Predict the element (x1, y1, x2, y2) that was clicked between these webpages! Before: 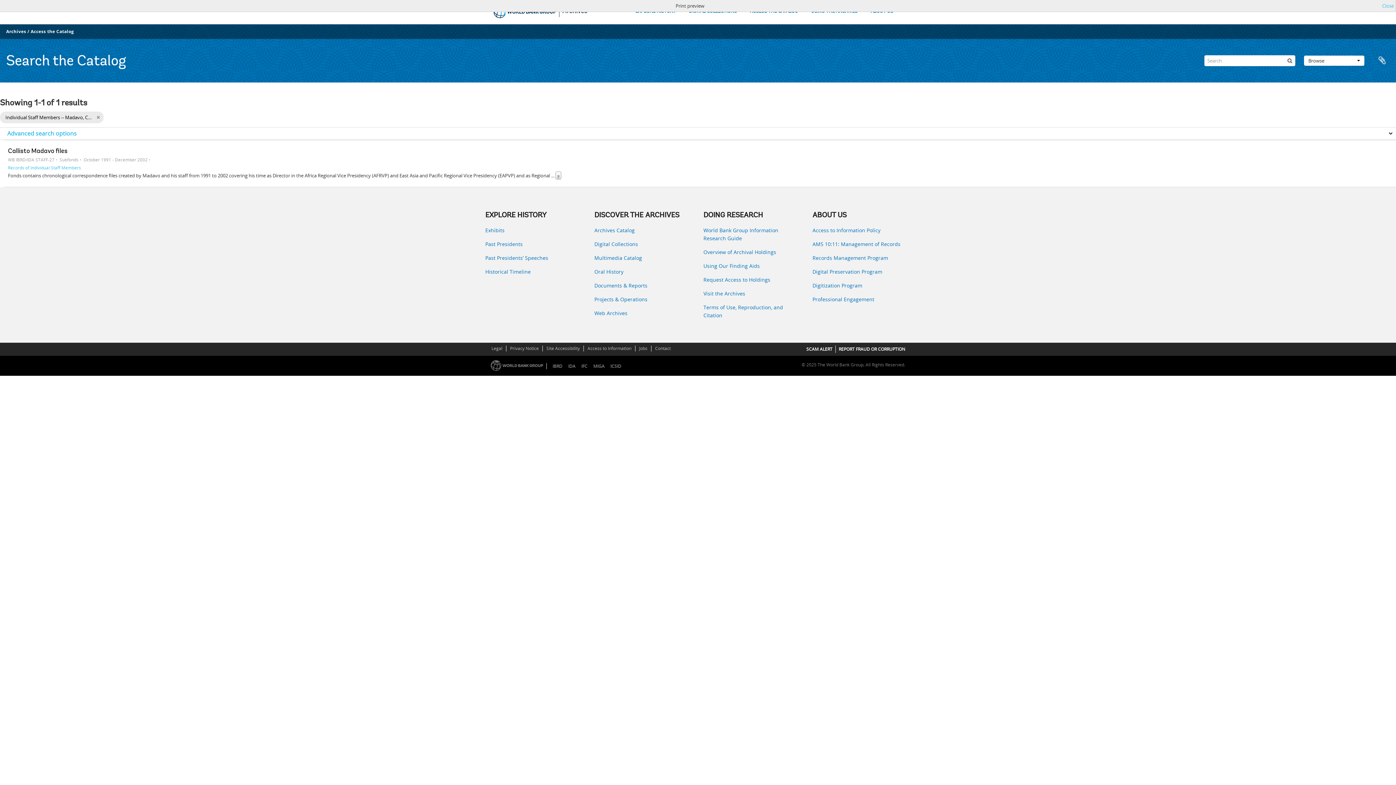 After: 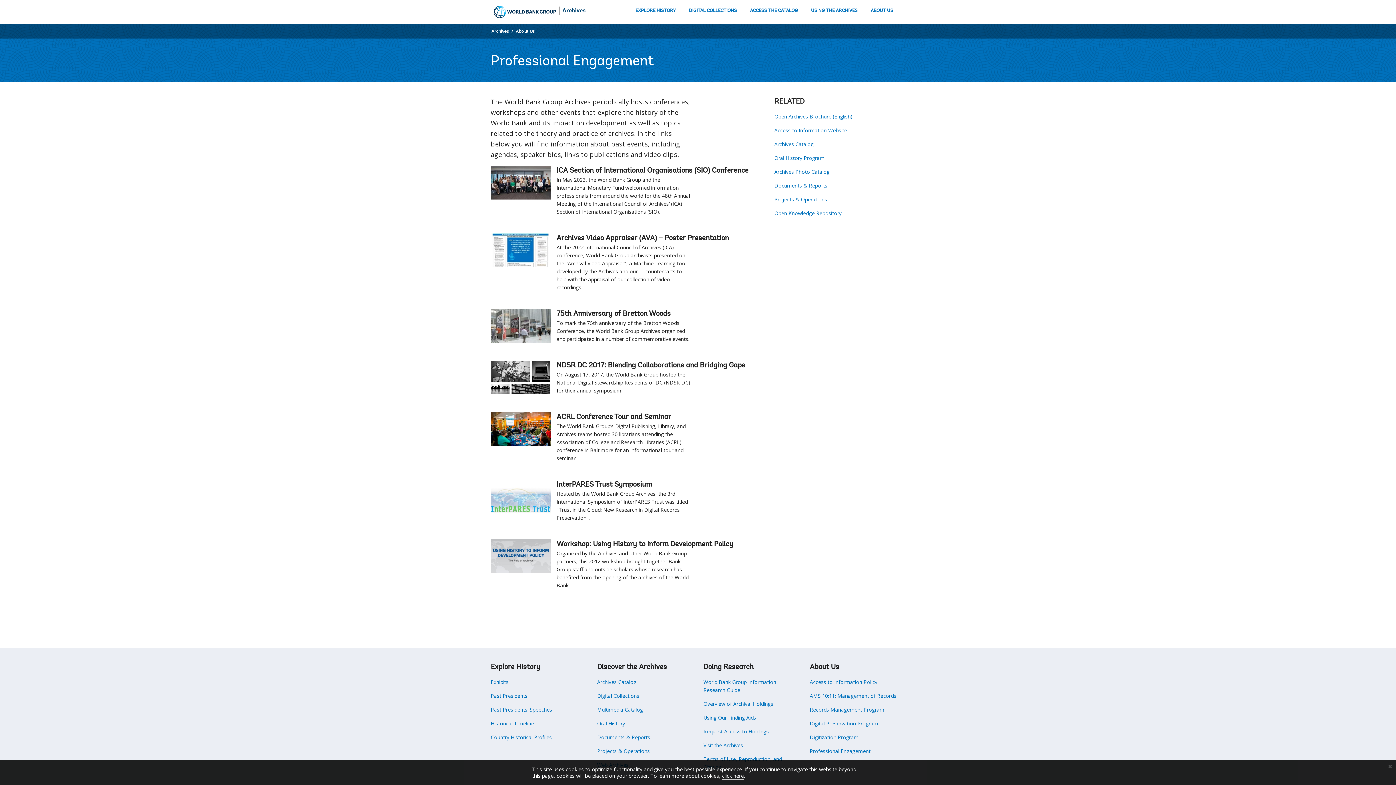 Action: label: Professional Engagement bbox: (812, 295, 910, 303)